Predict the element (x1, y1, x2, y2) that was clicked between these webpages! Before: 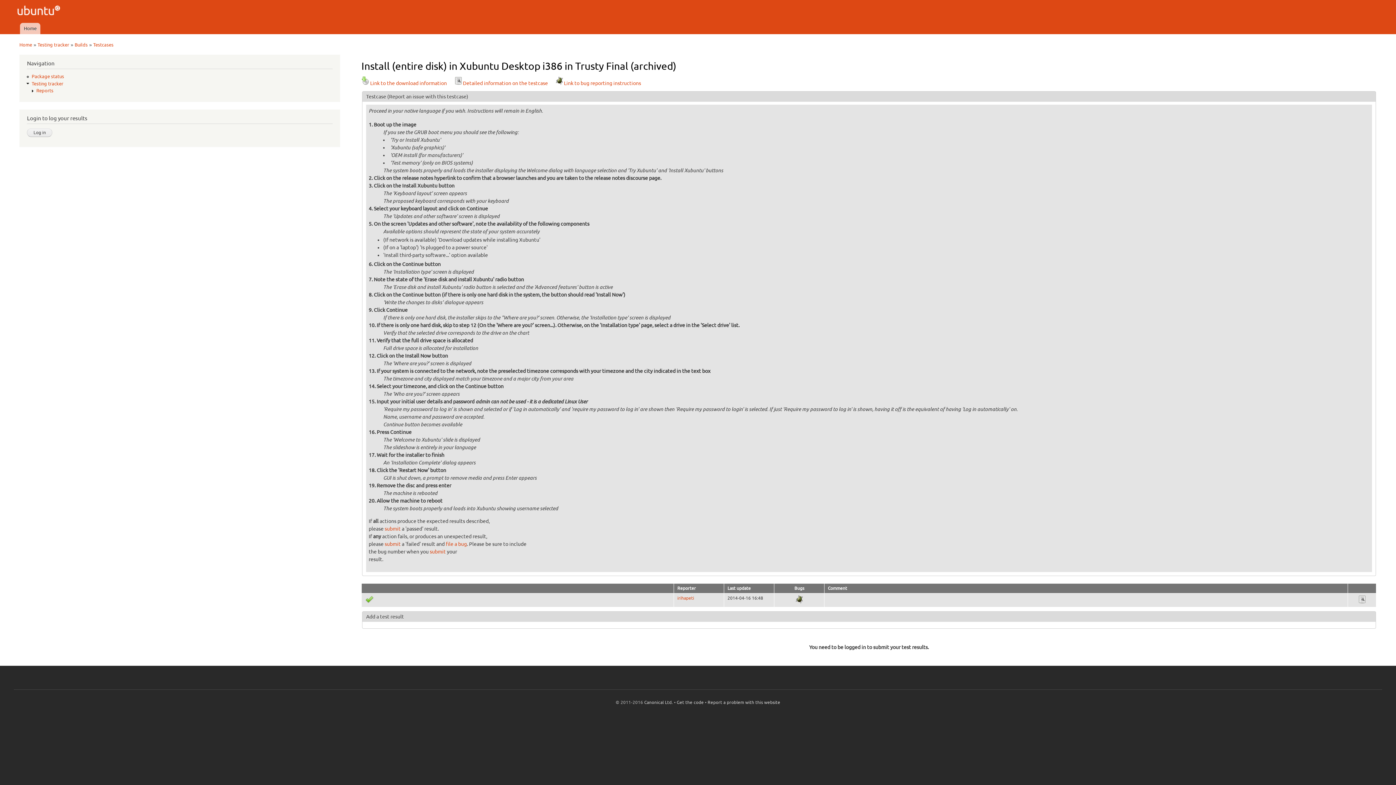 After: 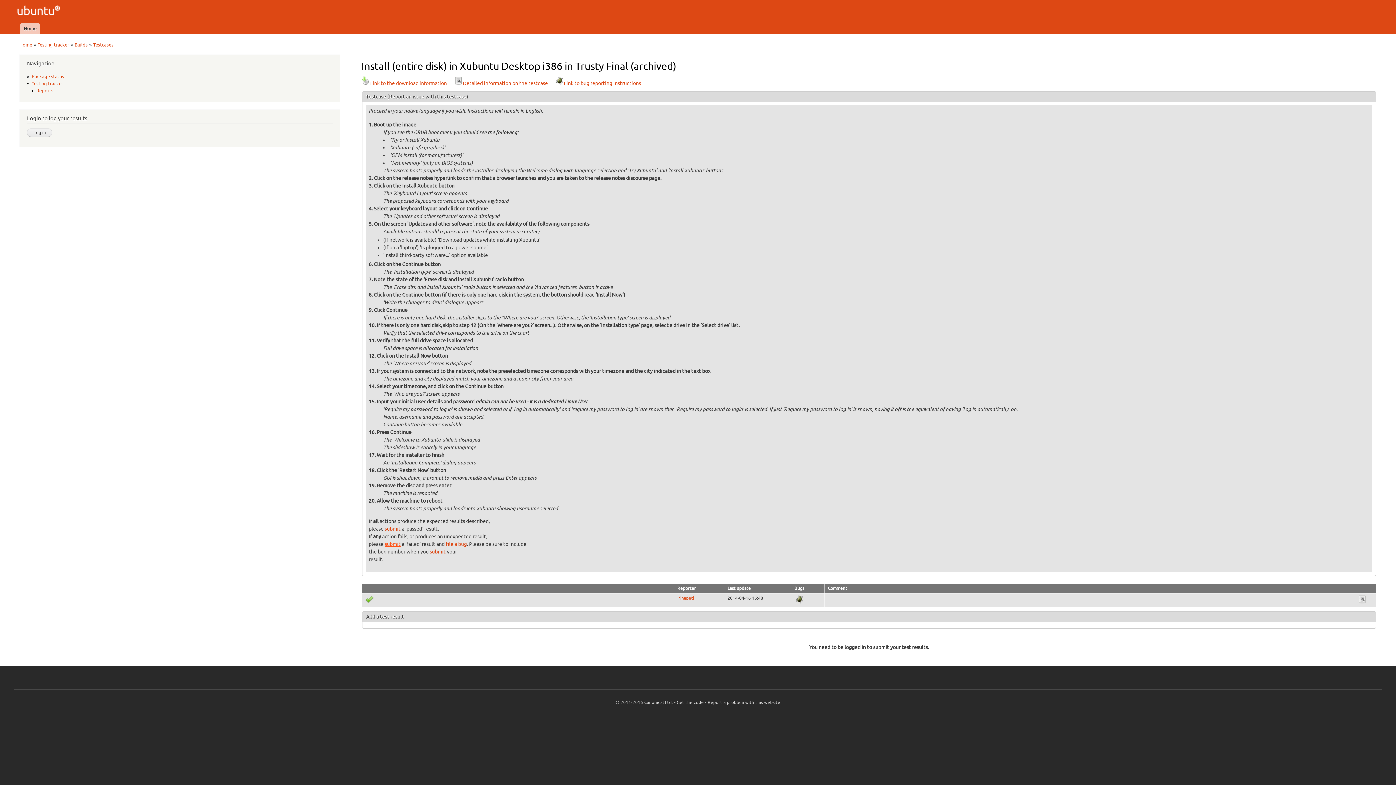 Action: bbox: (384, 541, 400, 547) label: submit